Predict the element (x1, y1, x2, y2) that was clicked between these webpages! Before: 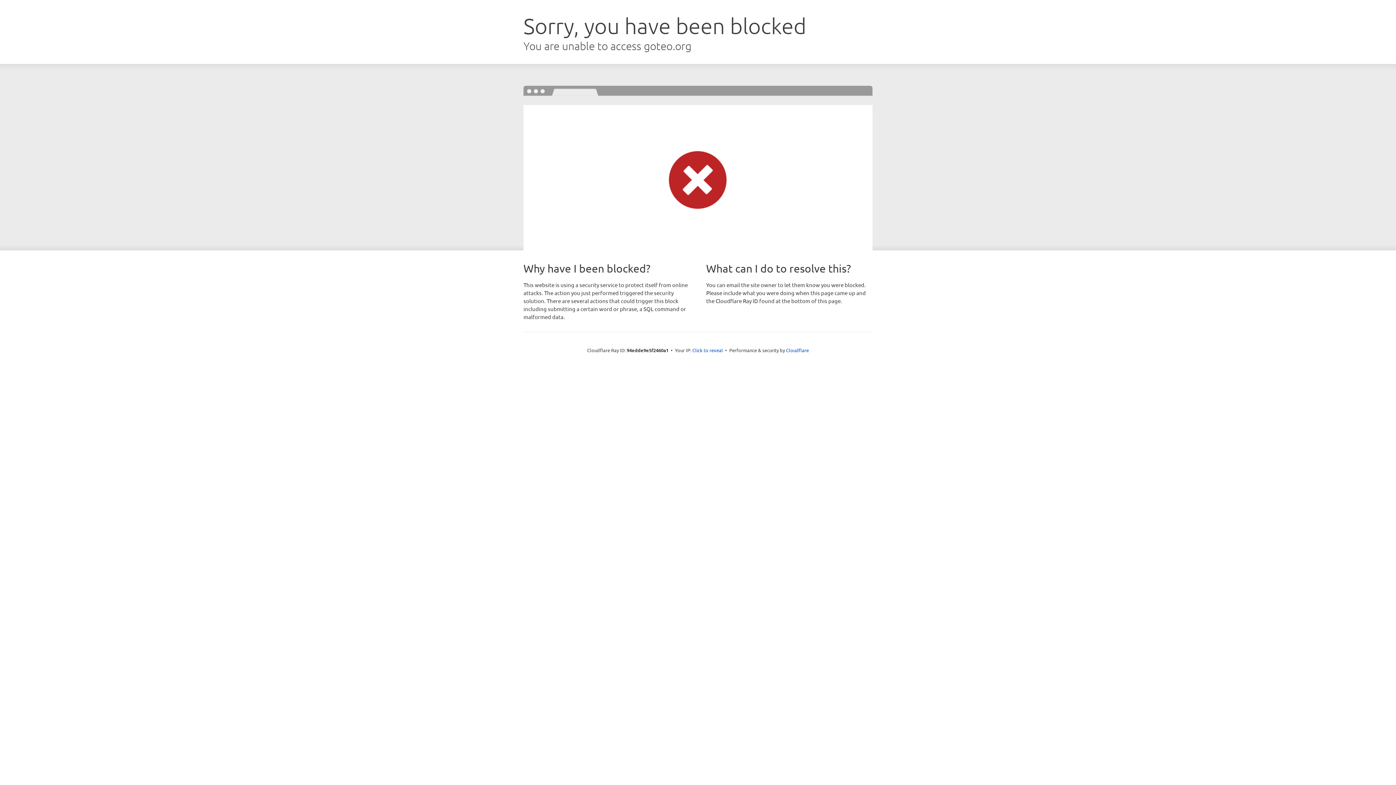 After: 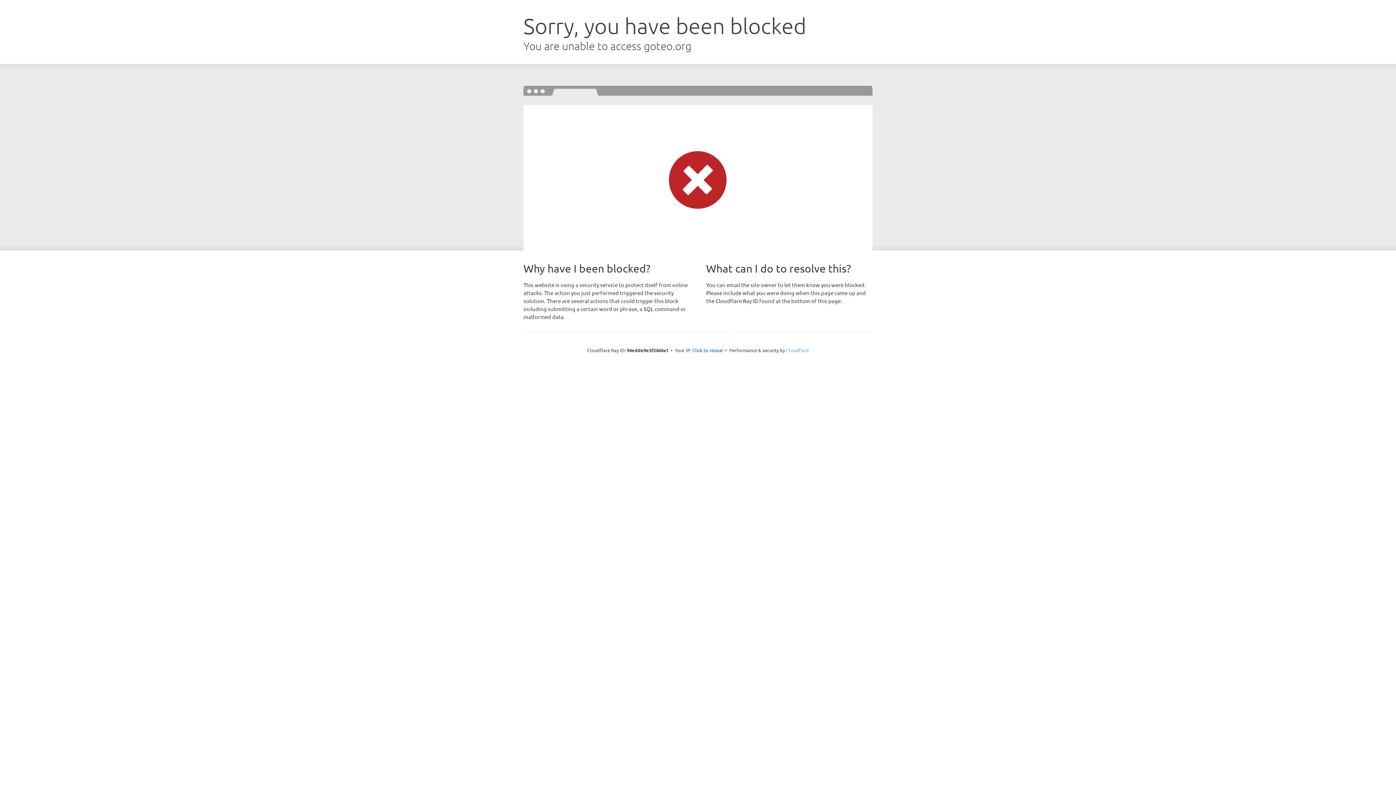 Action: label: Cloudflare bbox: (786, 347, 809, 353)